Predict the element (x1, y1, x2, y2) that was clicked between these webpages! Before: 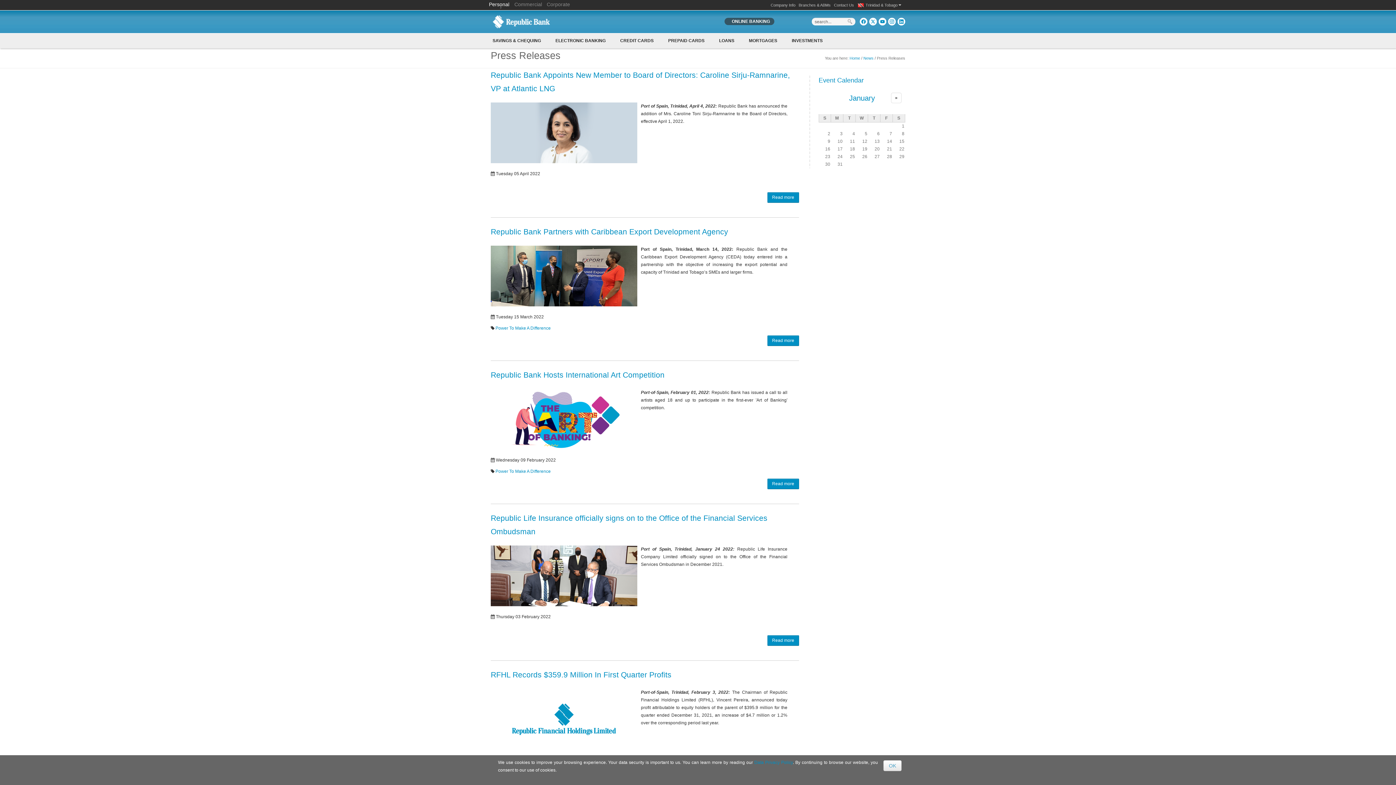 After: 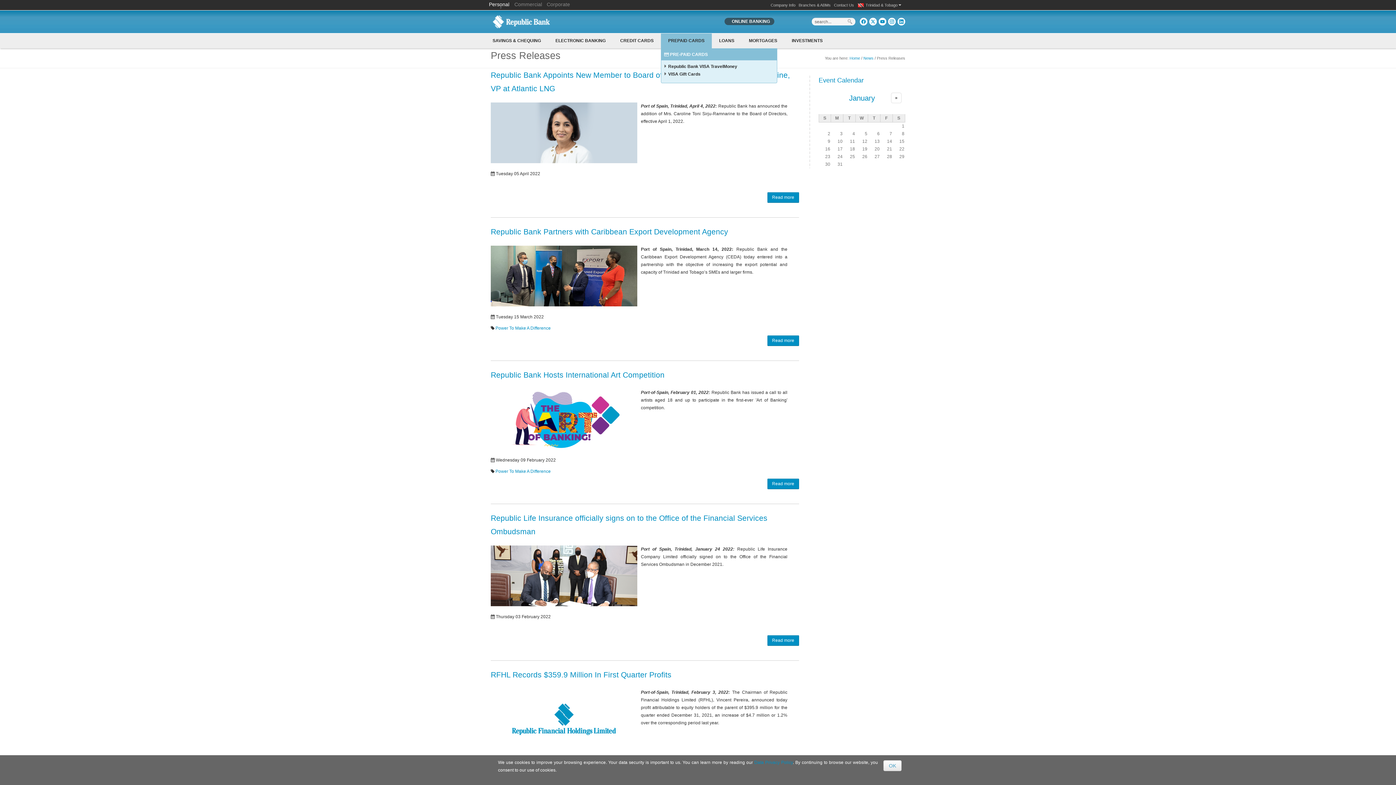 Action: bbox: (661, 33, 712, 48) label: PREPAID CARDS